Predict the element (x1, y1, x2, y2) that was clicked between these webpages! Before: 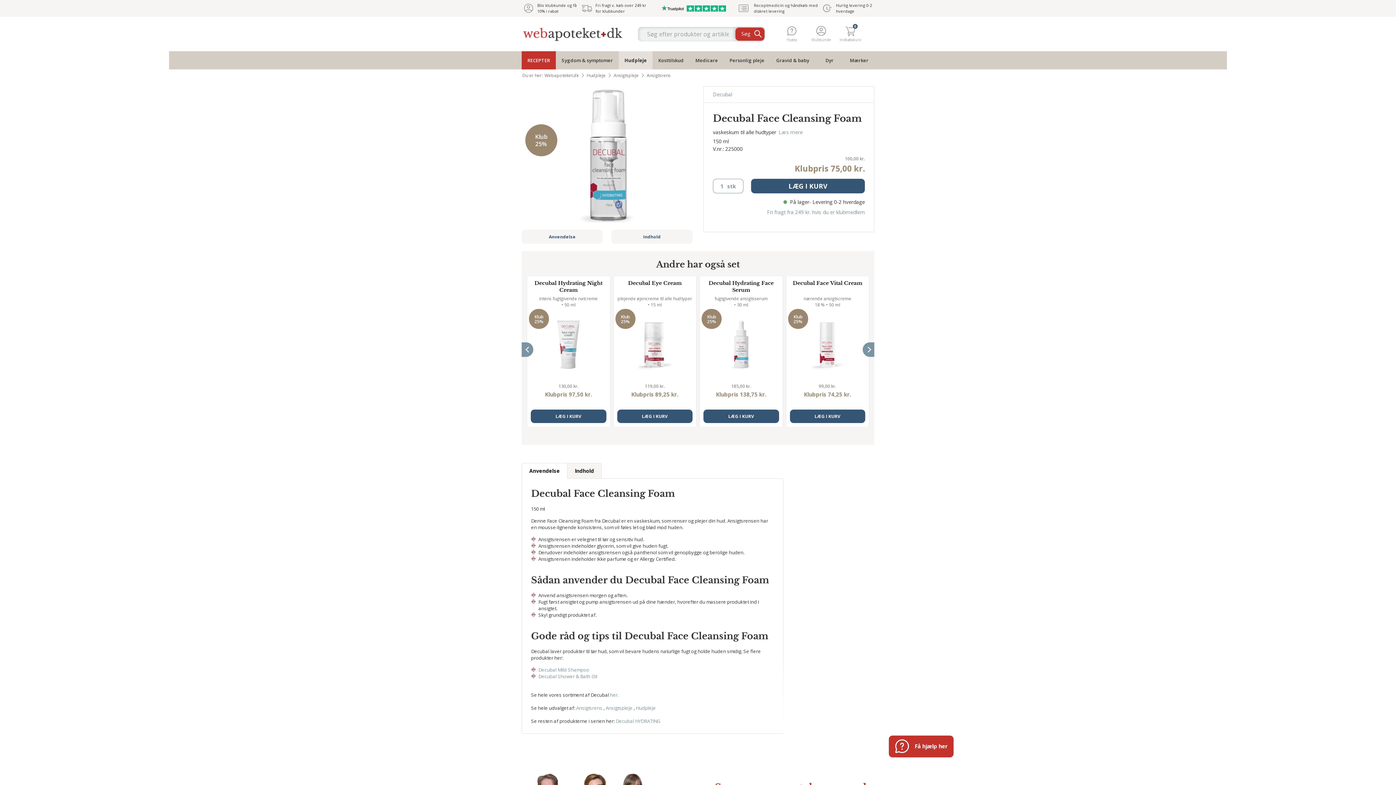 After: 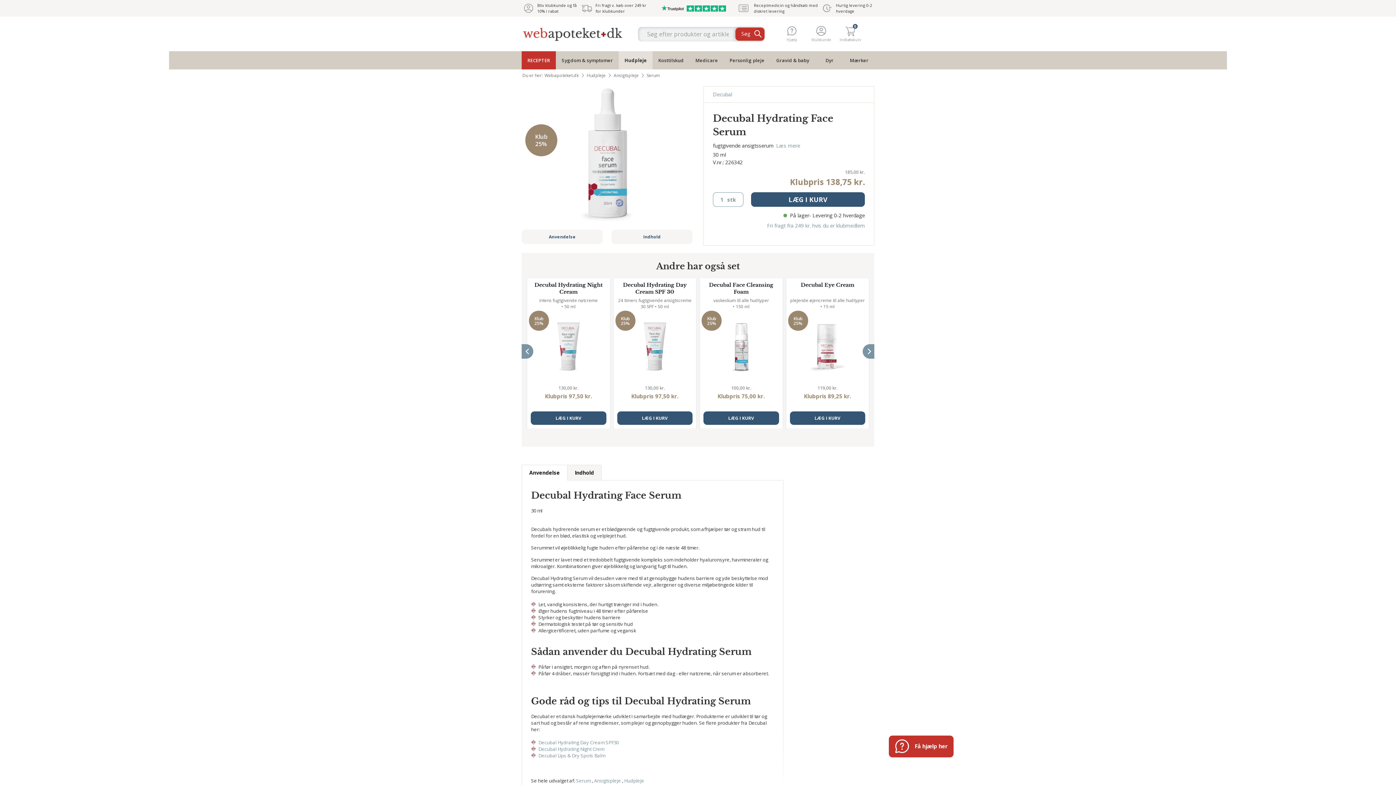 Action: label: Decubal Hydrating Face Serum

fugtgivende ansigtsserum

• 30 ml

Klub

25%

185,00 kr.

Klubpris 138,75 kr. bbox: (703, 280, 779, 403)